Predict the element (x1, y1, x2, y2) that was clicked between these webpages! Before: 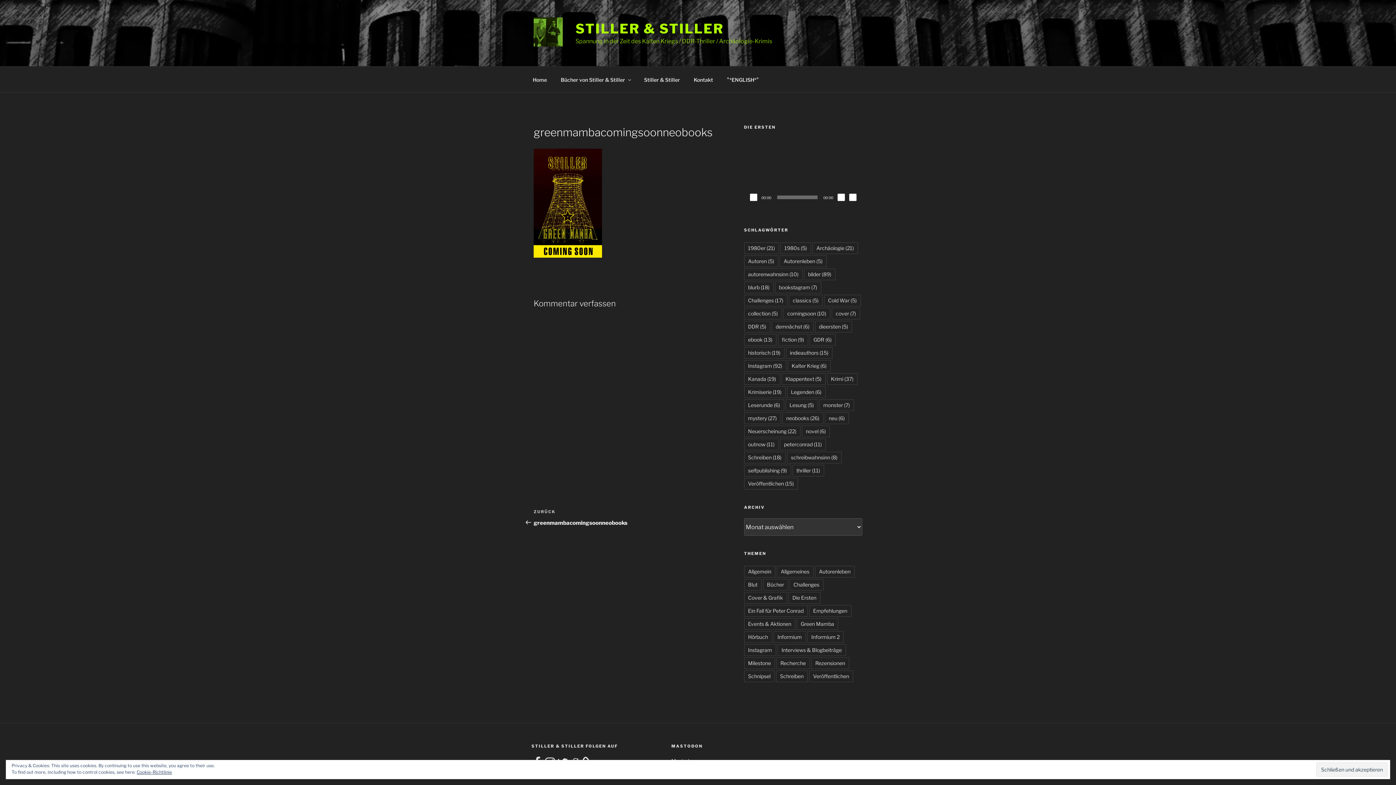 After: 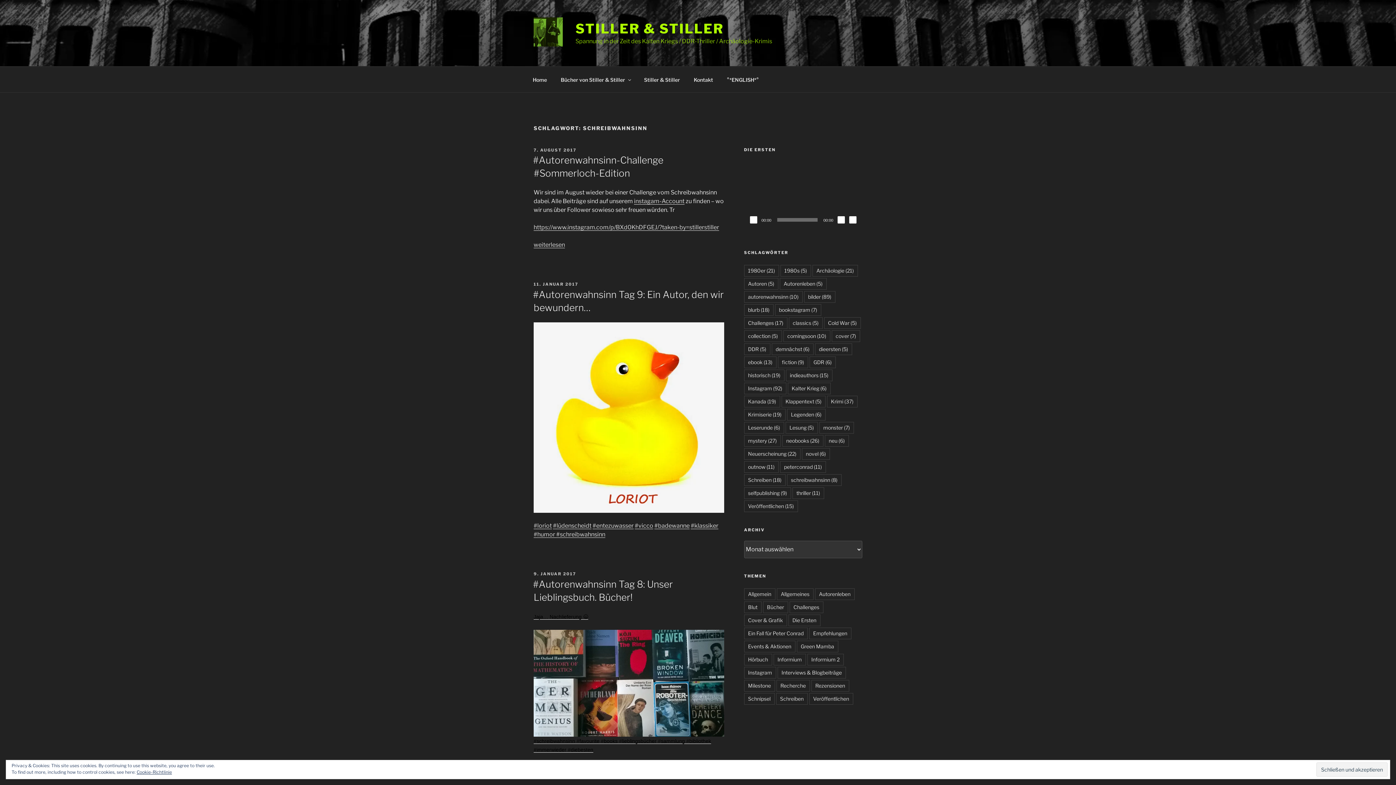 Action: label: schreibwahnsinn (8 Einträge) bbox: (787, 452, 841, 463)